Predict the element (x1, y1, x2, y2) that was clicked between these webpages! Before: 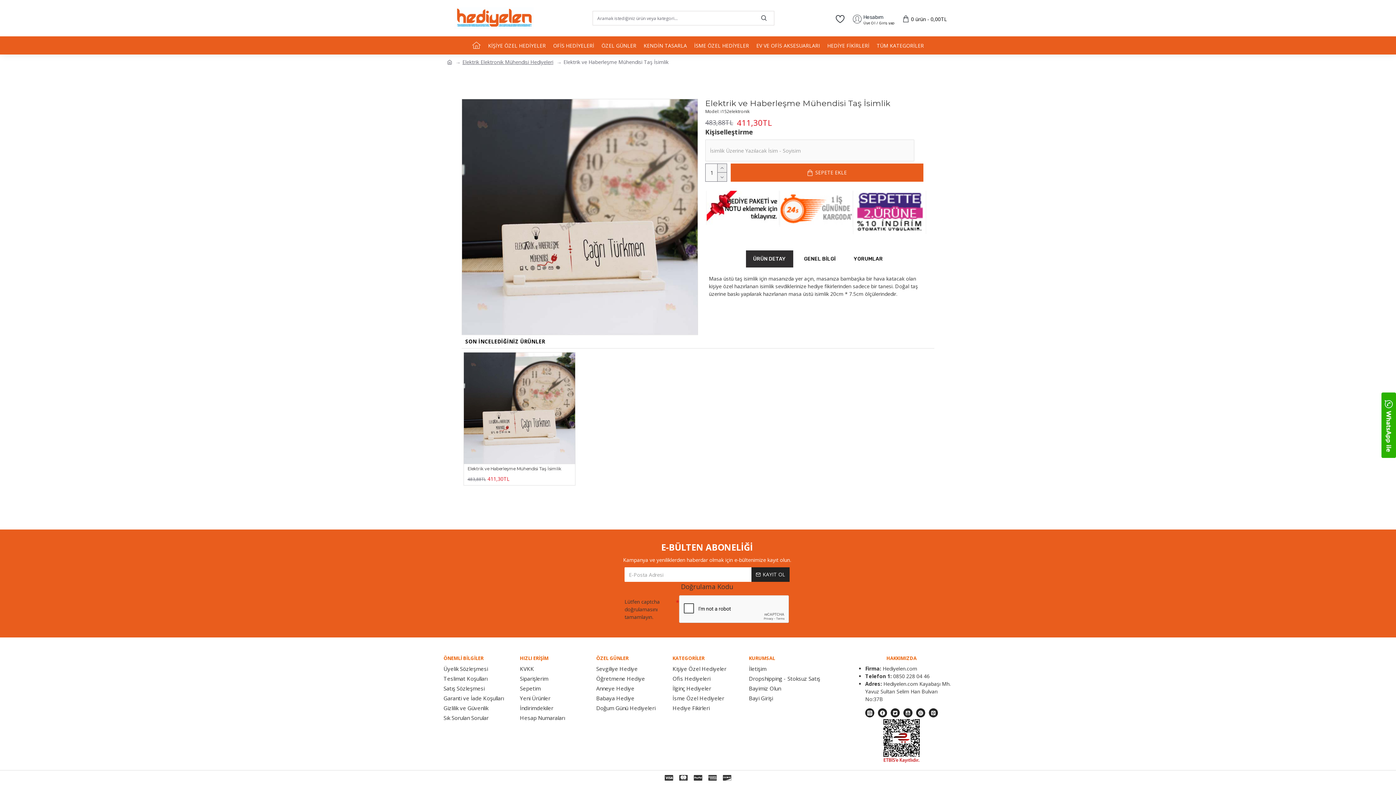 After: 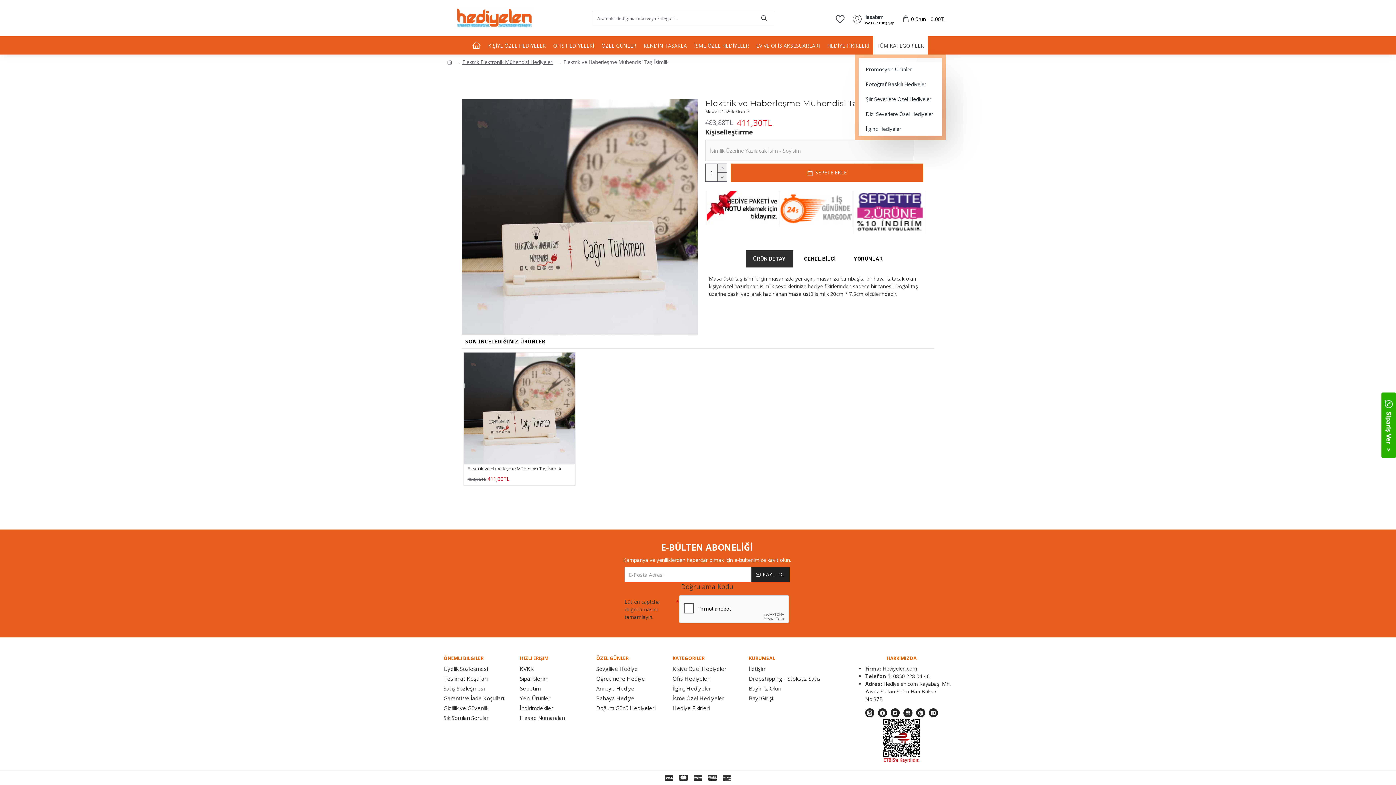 Action: label: TÜM KATEGORİLER bbox: (873, 36, 927, 54)